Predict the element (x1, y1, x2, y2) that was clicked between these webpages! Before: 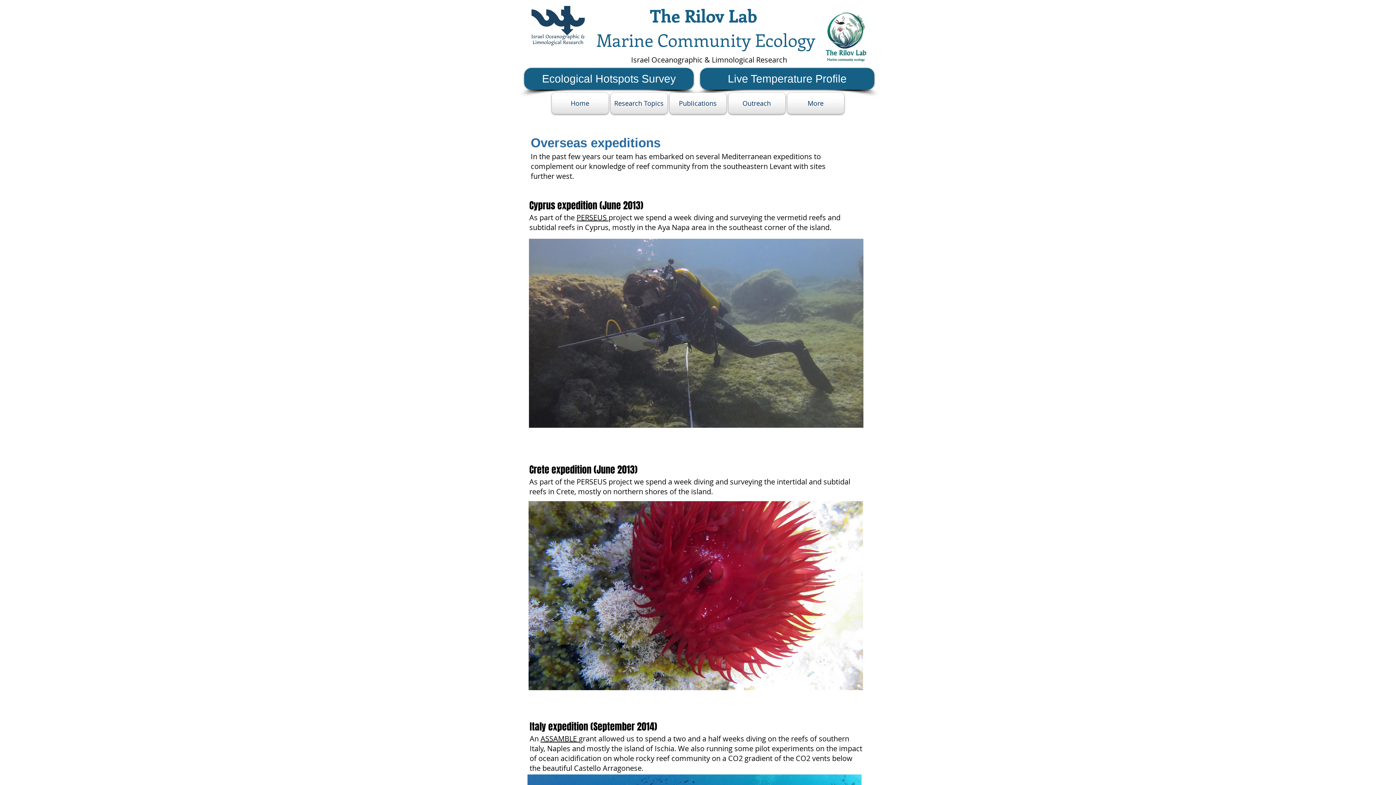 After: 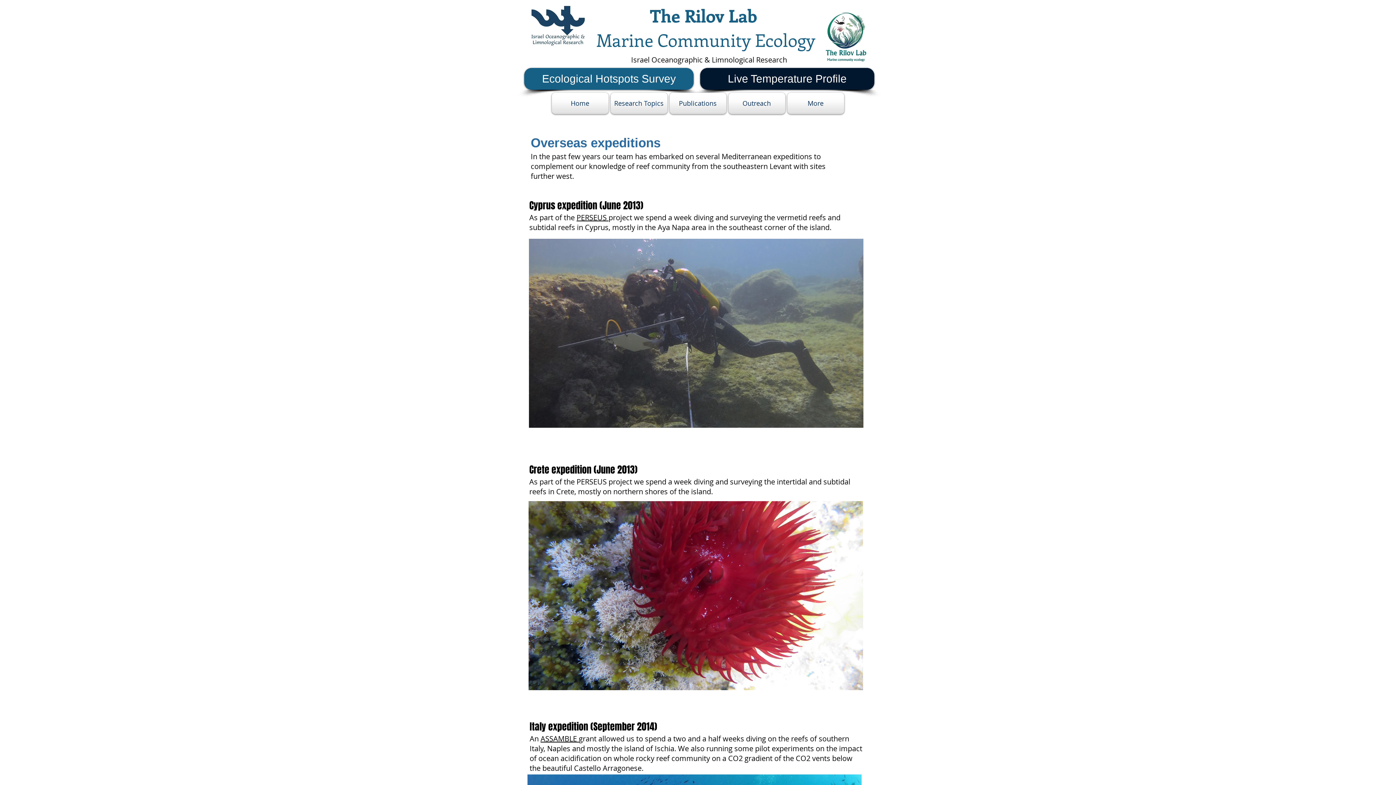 Action: label: Live Temperature Profile bbox: (700, 68, 874, 89)